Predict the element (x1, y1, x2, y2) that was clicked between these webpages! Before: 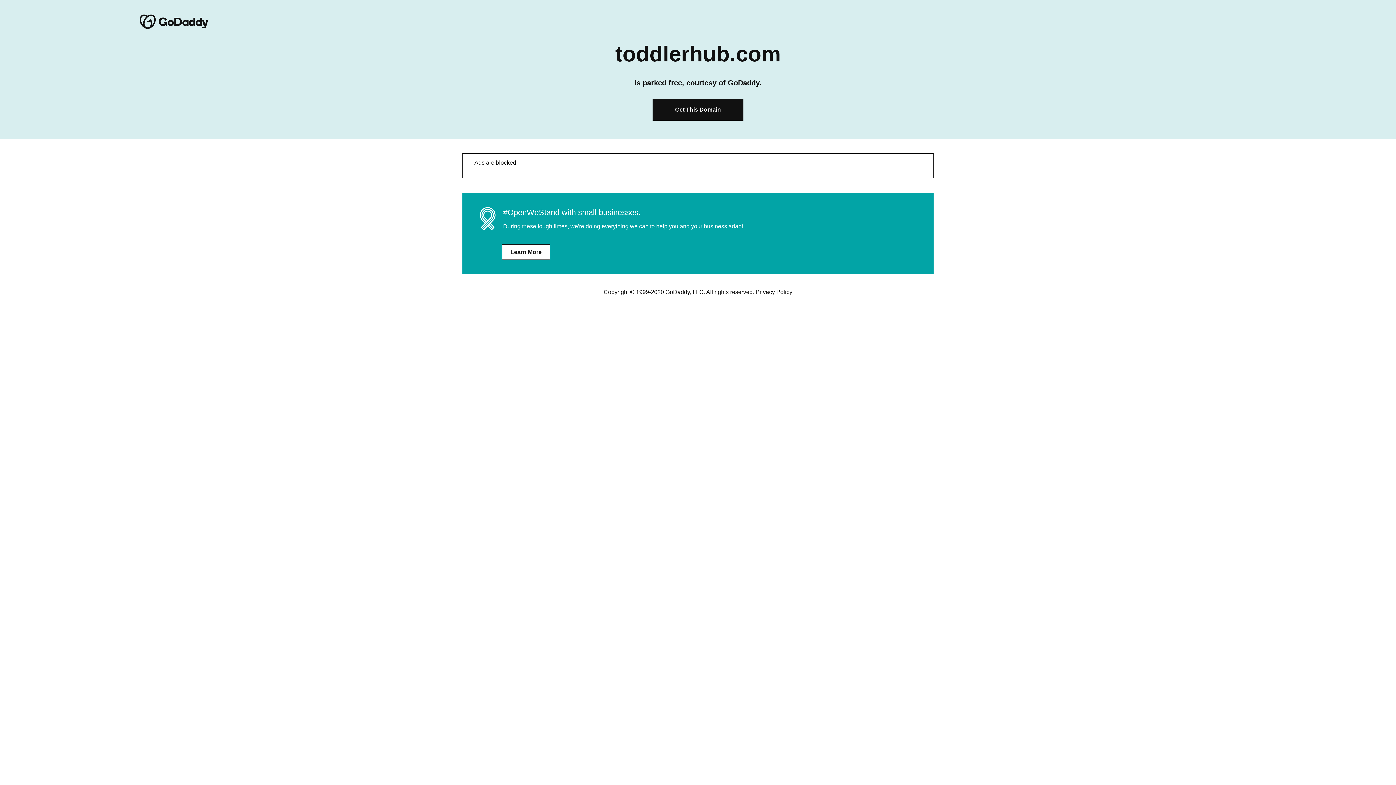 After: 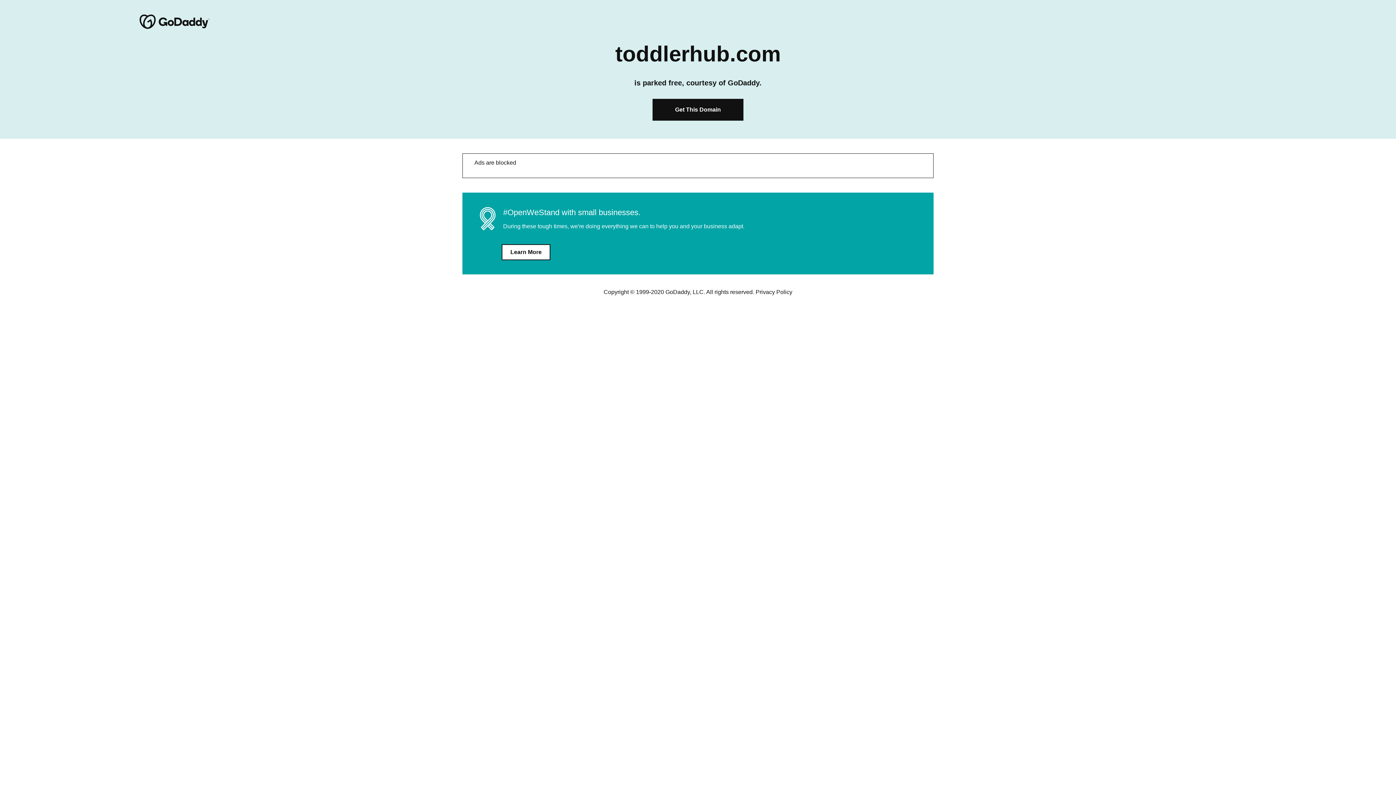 Action: bbox: (502, 245, 549, 259) label: Learn More